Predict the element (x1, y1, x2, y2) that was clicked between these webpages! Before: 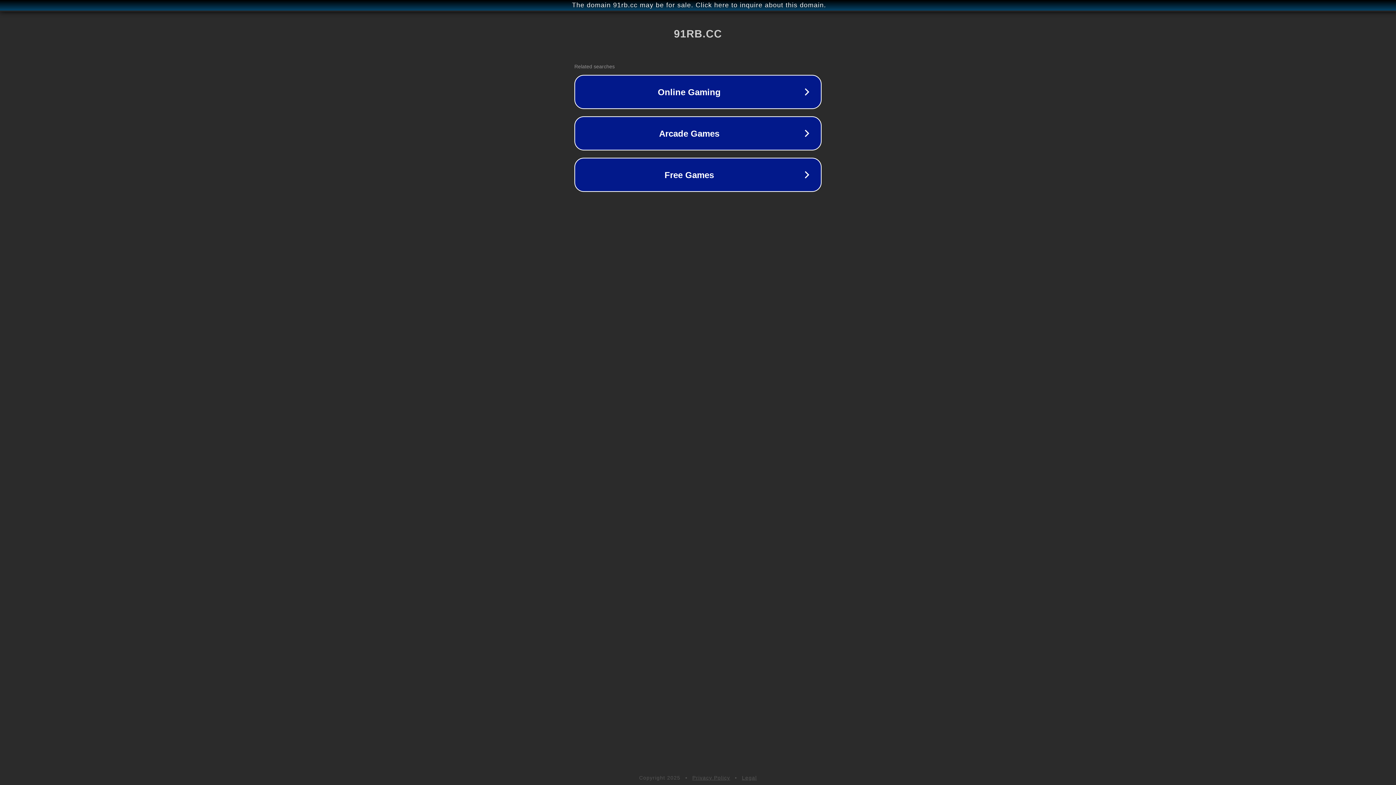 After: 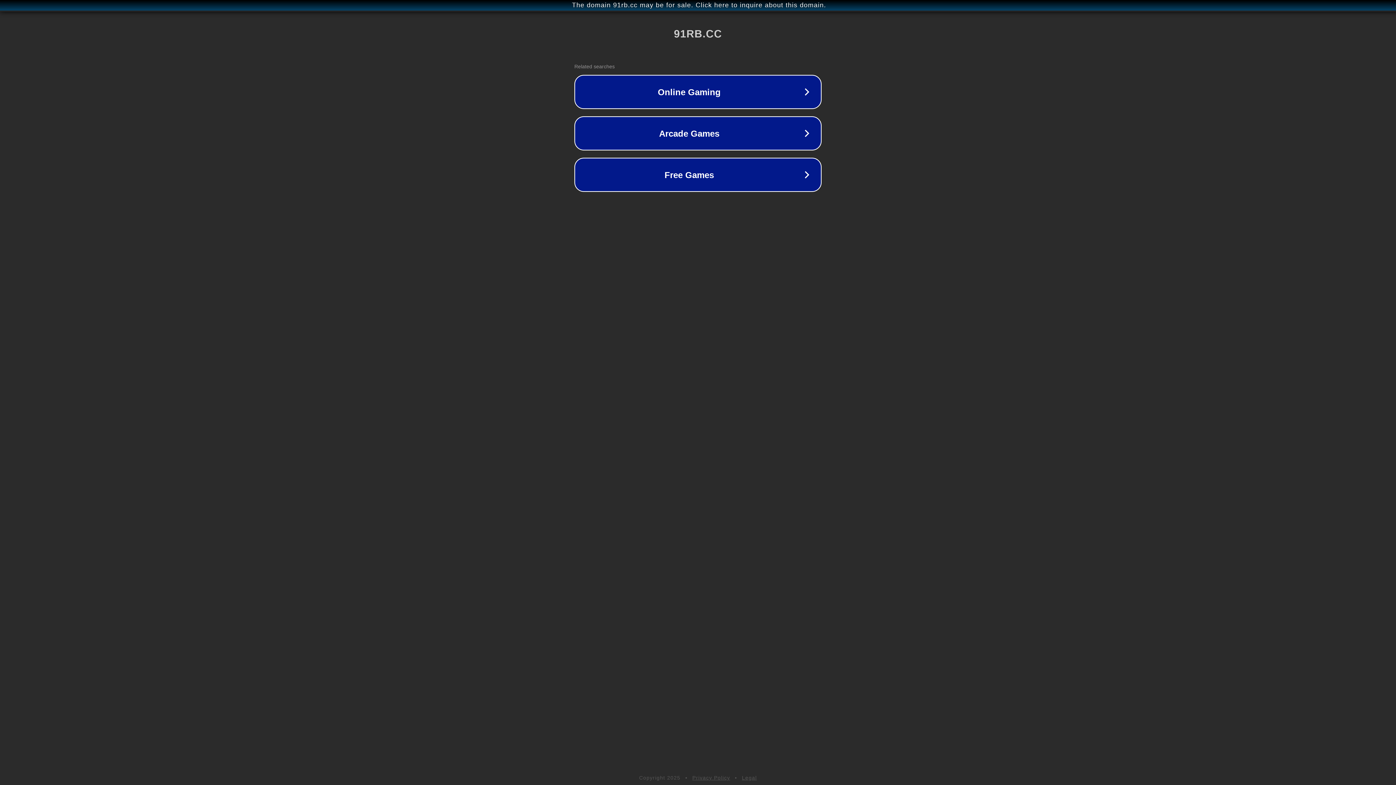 Action: bbox: (742, 775, 757, 781) label: Legal